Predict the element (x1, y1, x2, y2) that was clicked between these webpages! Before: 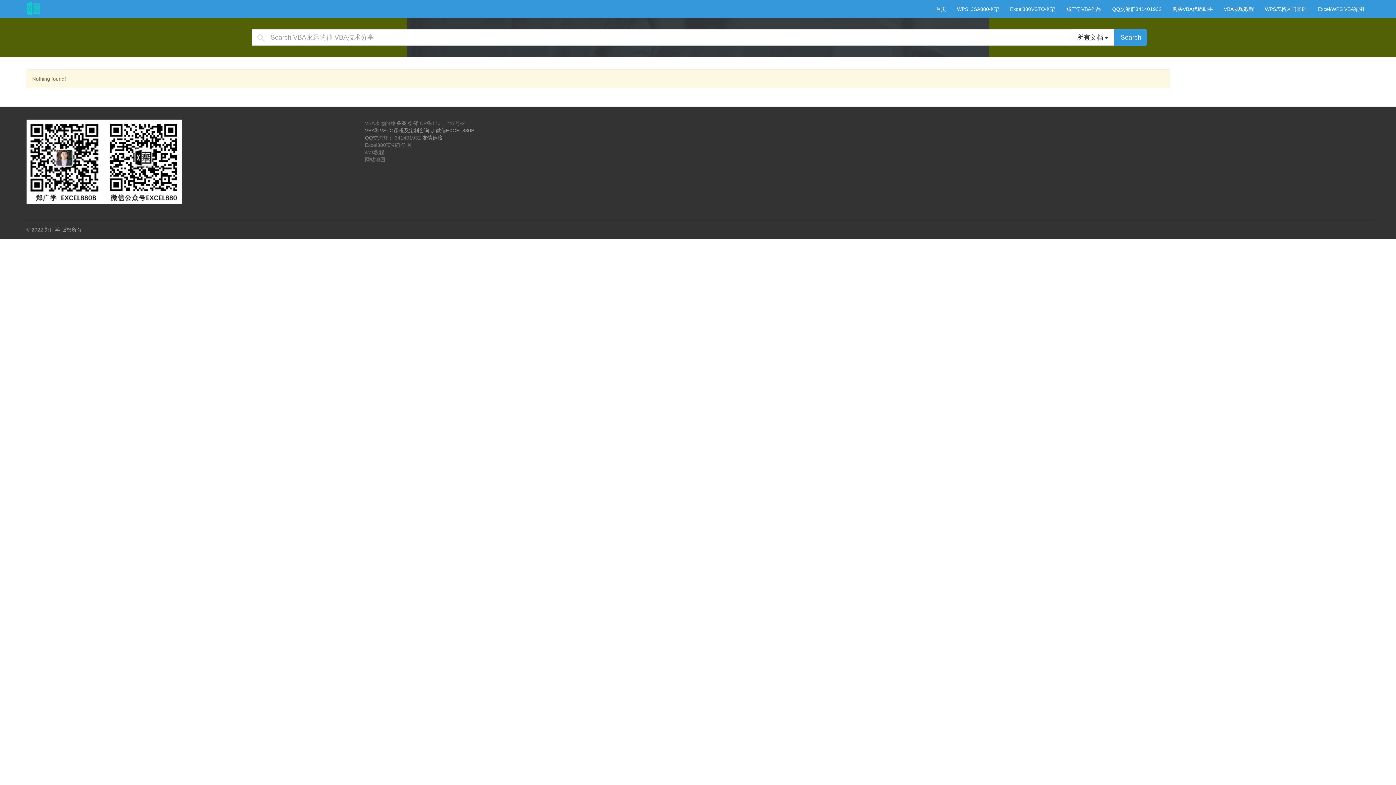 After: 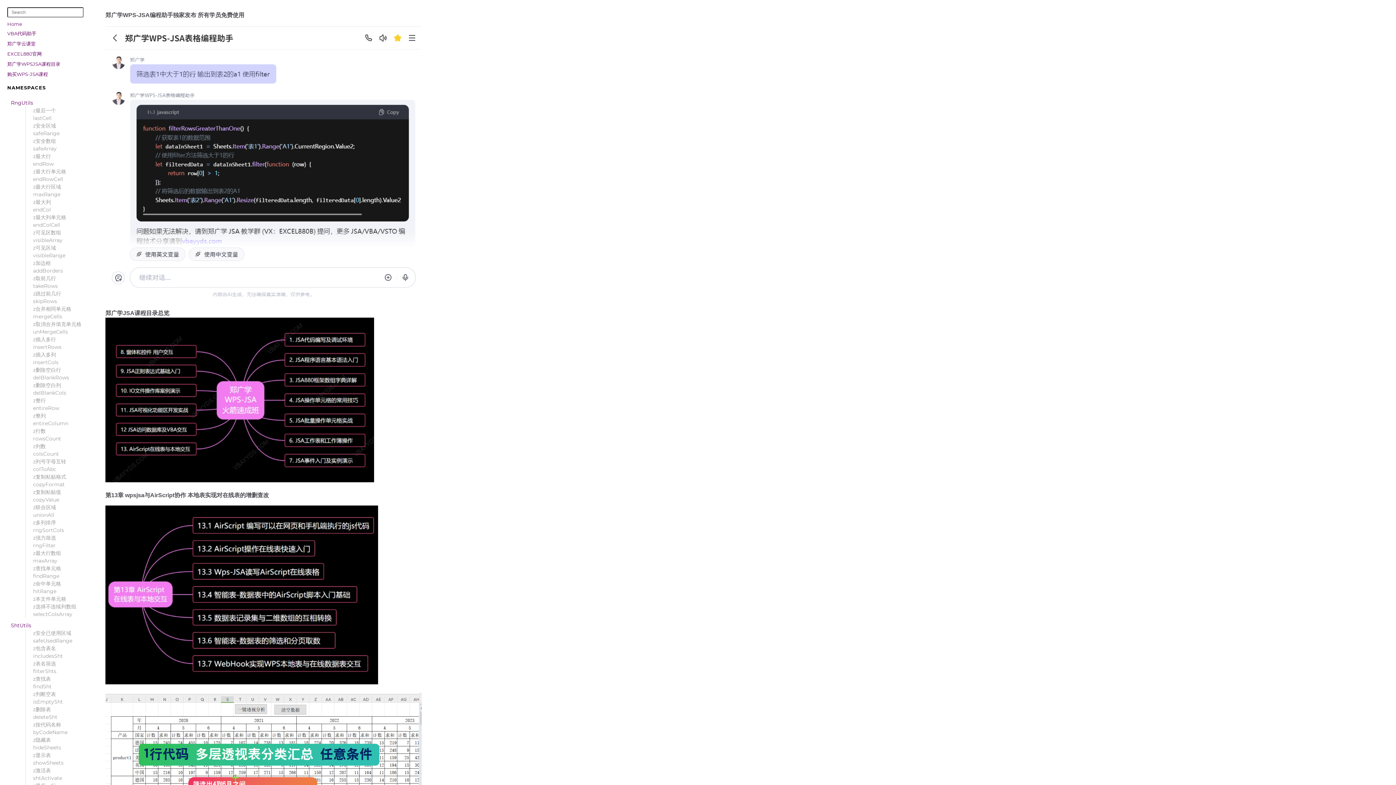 Action: bbox: (951, 0, 1004, 18) label: WPS_JSA880框架